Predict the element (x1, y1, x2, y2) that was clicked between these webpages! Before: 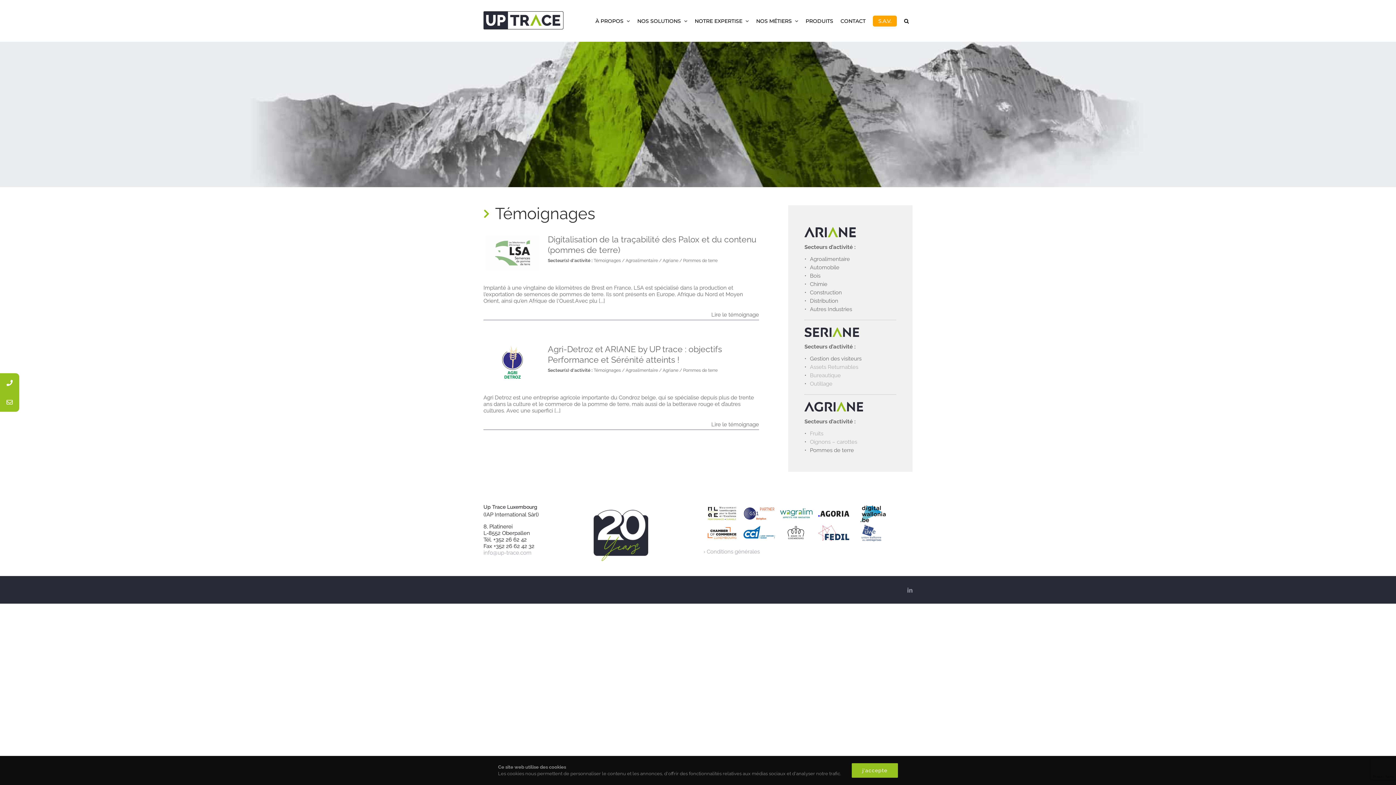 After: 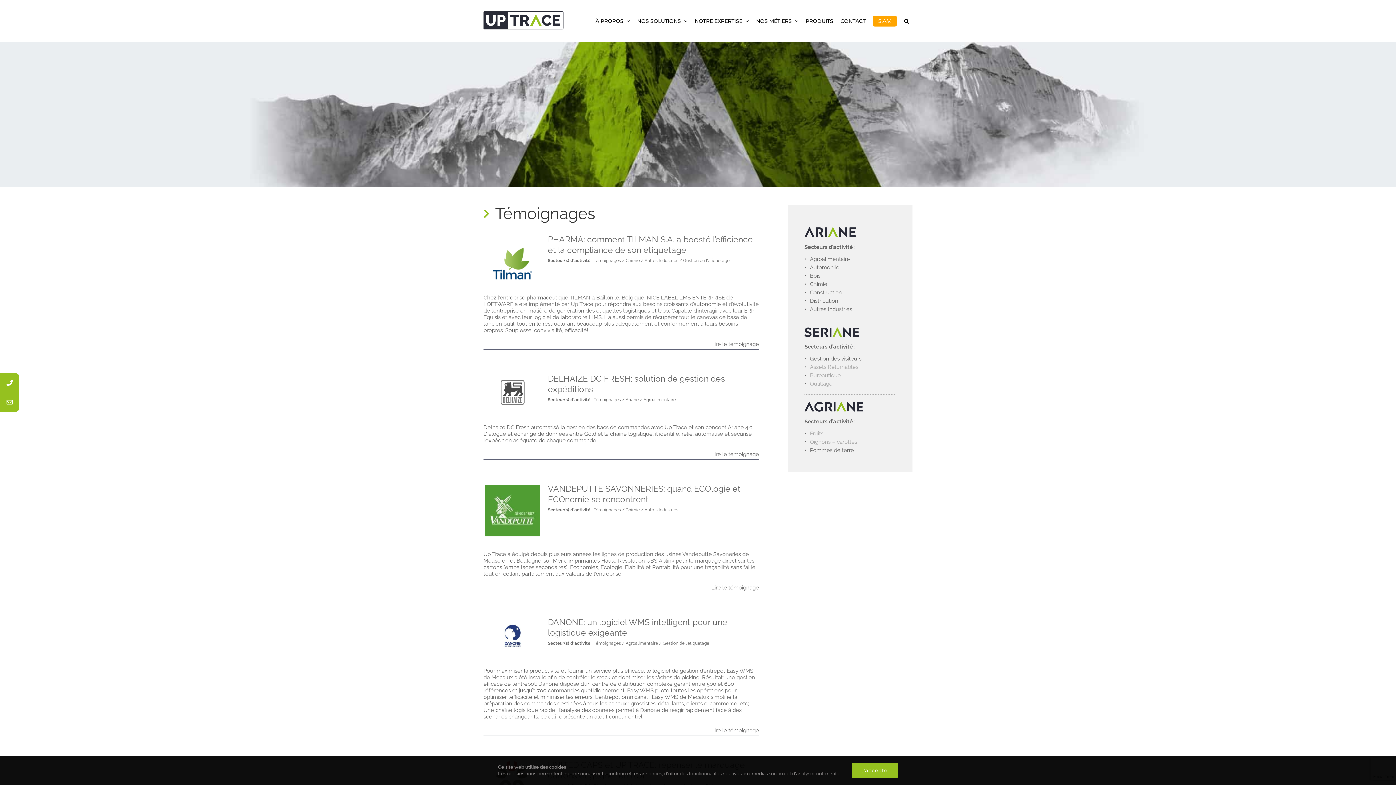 Action: label: Témoignages bbox: (593, 368, 621, 373)